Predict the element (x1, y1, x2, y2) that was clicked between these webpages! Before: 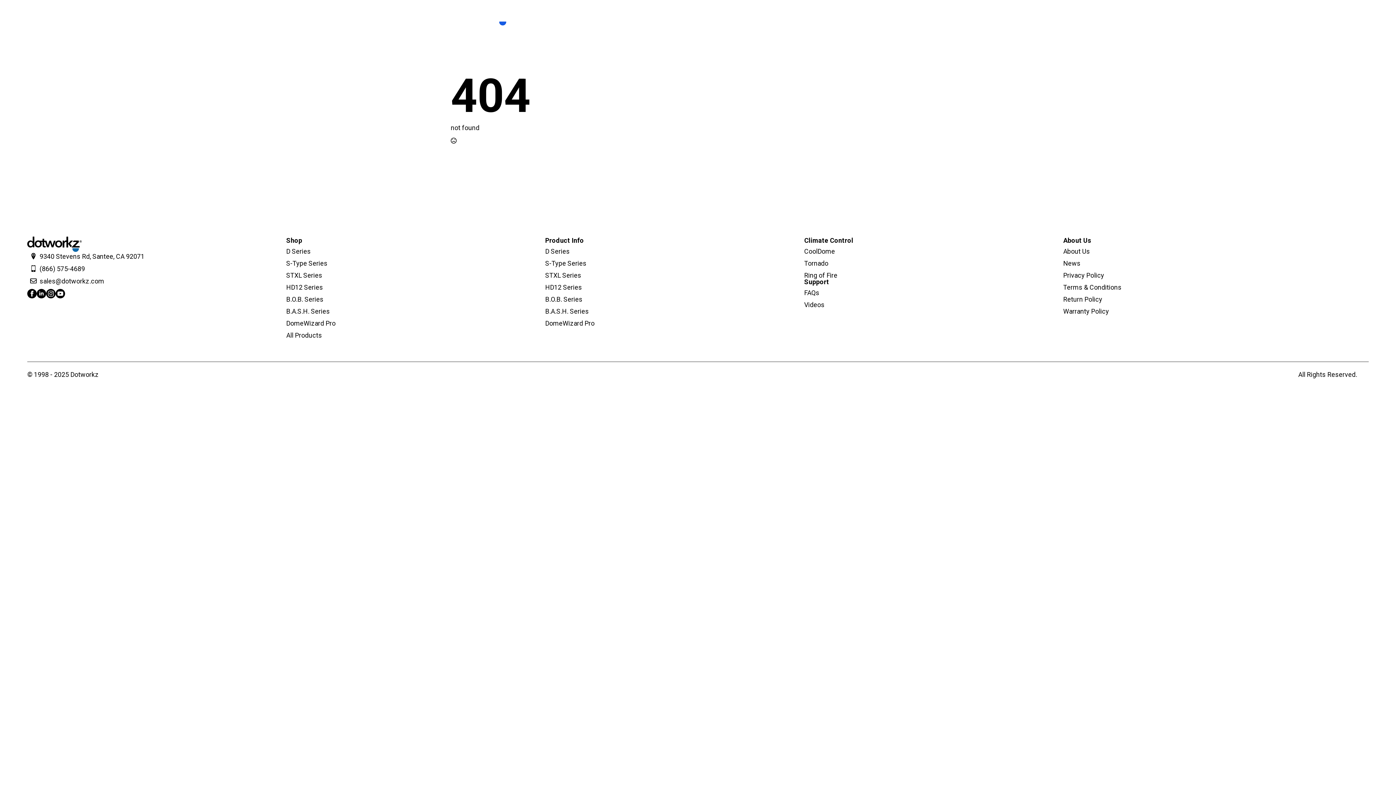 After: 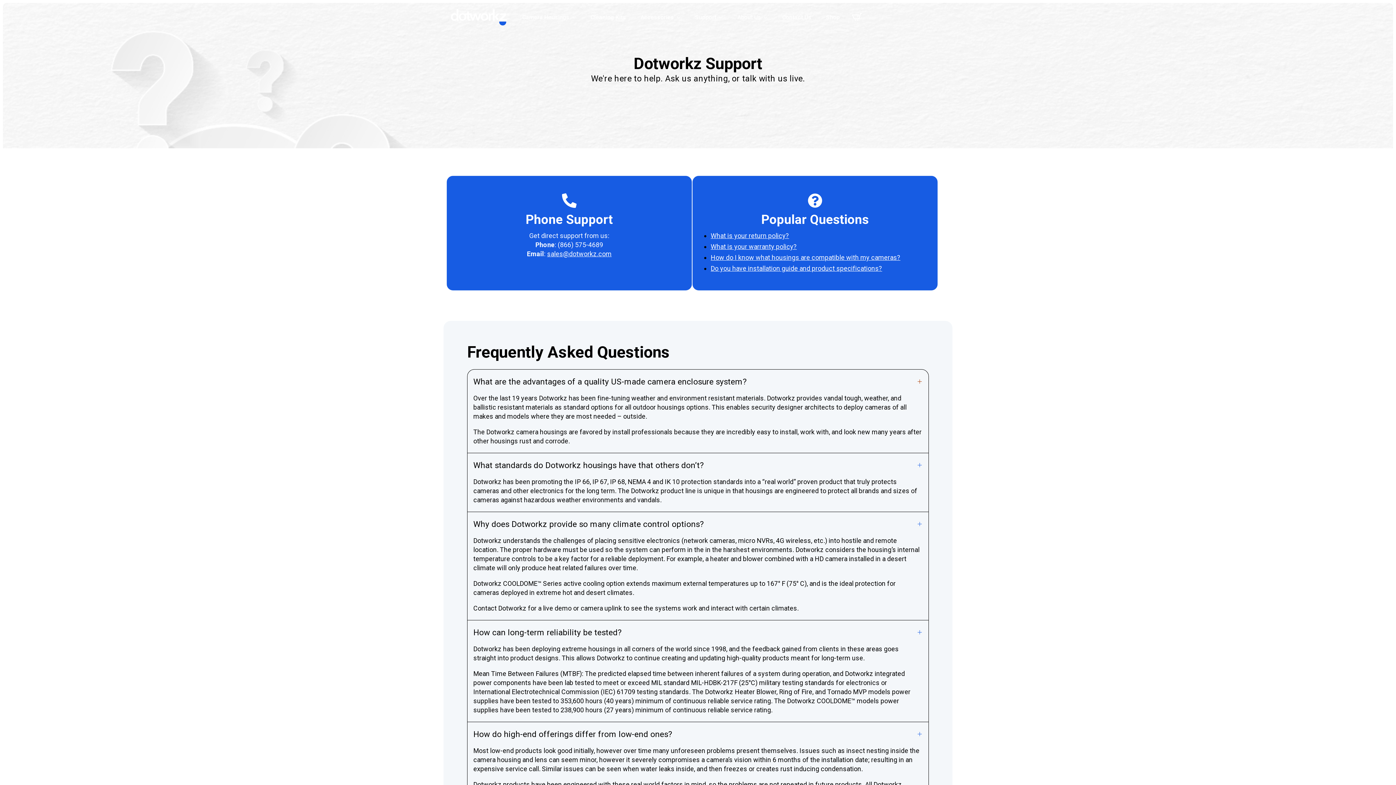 Action: label: Support bbox: (688, 7, 716, 27)